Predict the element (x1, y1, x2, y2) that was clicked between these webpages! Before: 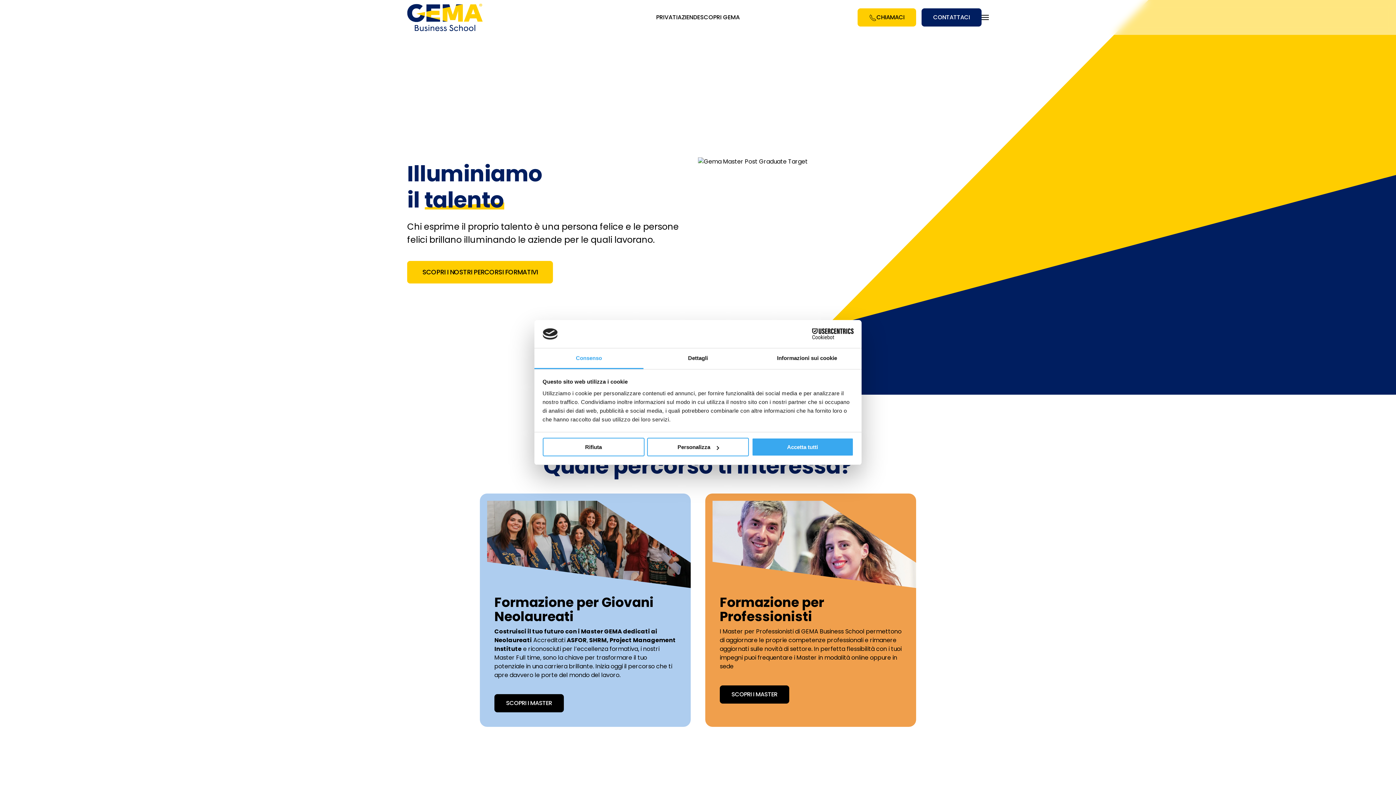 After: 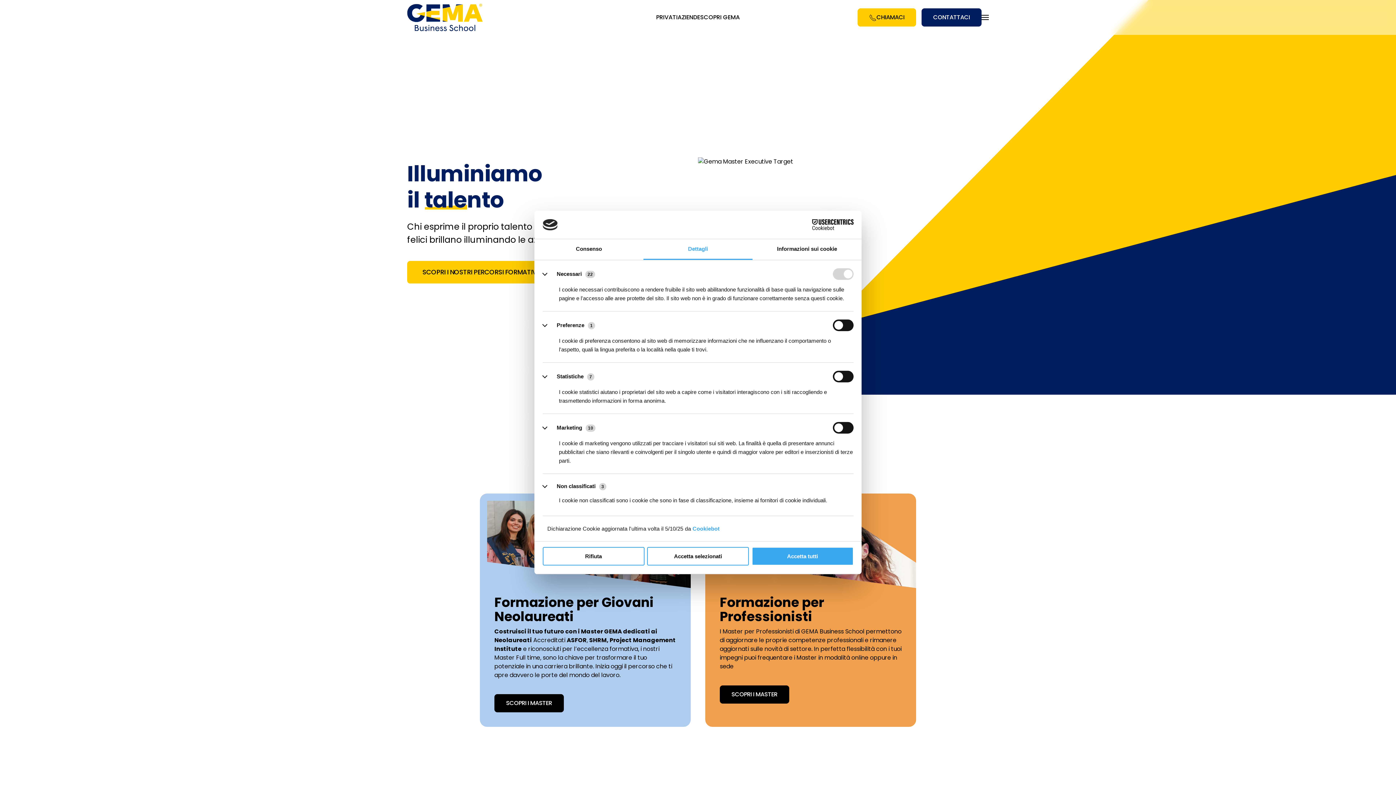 Action: bbox: (643, 348, 752, 369) label: Dettagli